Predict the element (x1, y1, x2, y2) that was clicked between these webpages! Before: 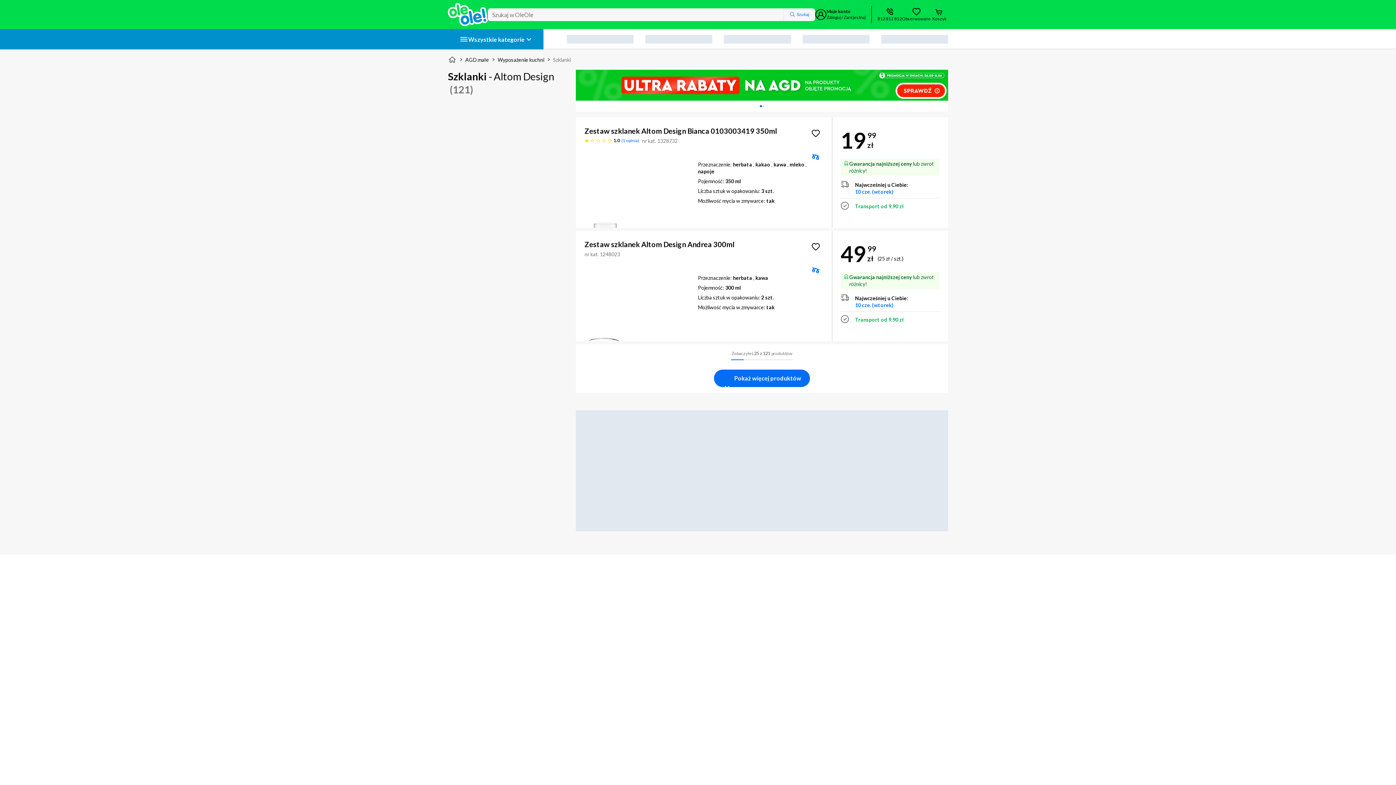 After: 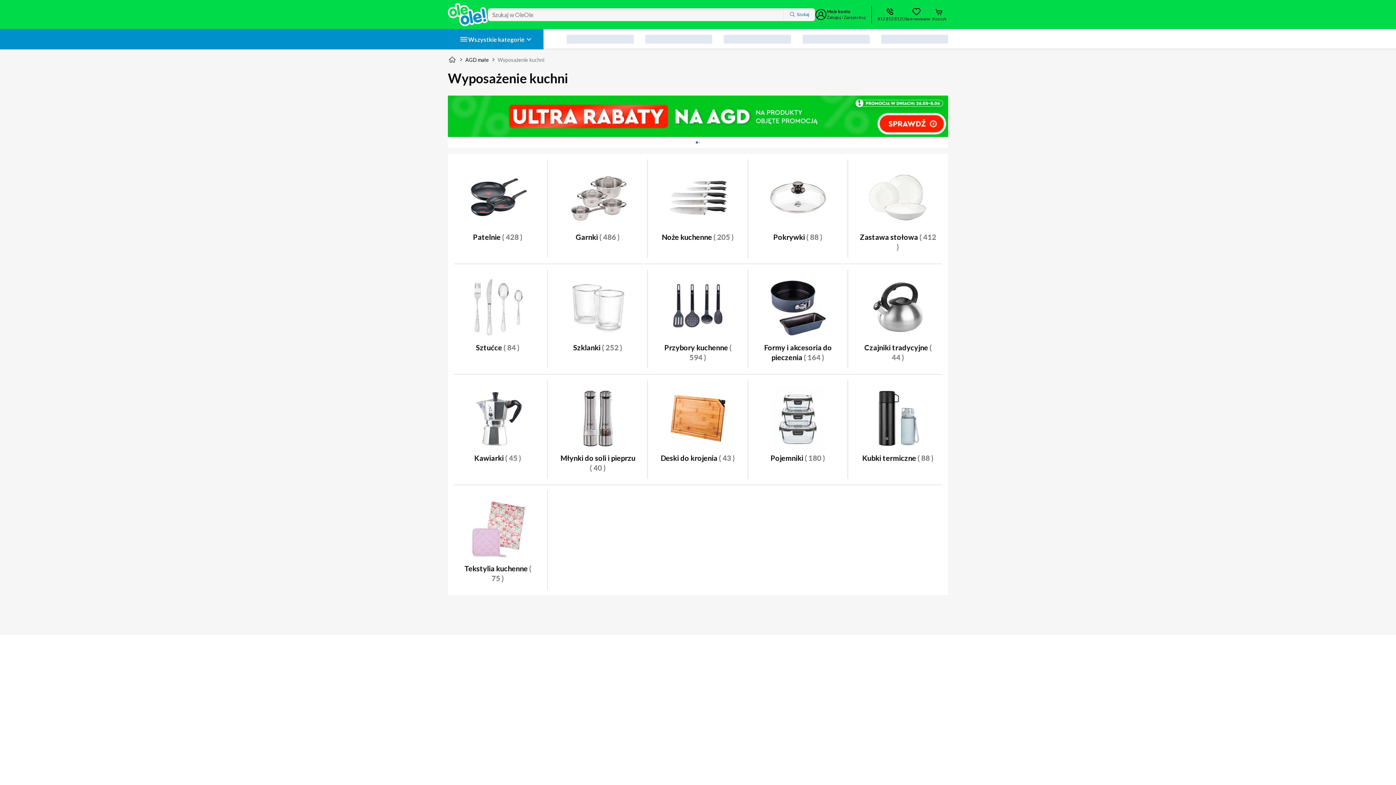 Action: bbox: (497, 56, 544, 63) label: Wyposażenie kuchni